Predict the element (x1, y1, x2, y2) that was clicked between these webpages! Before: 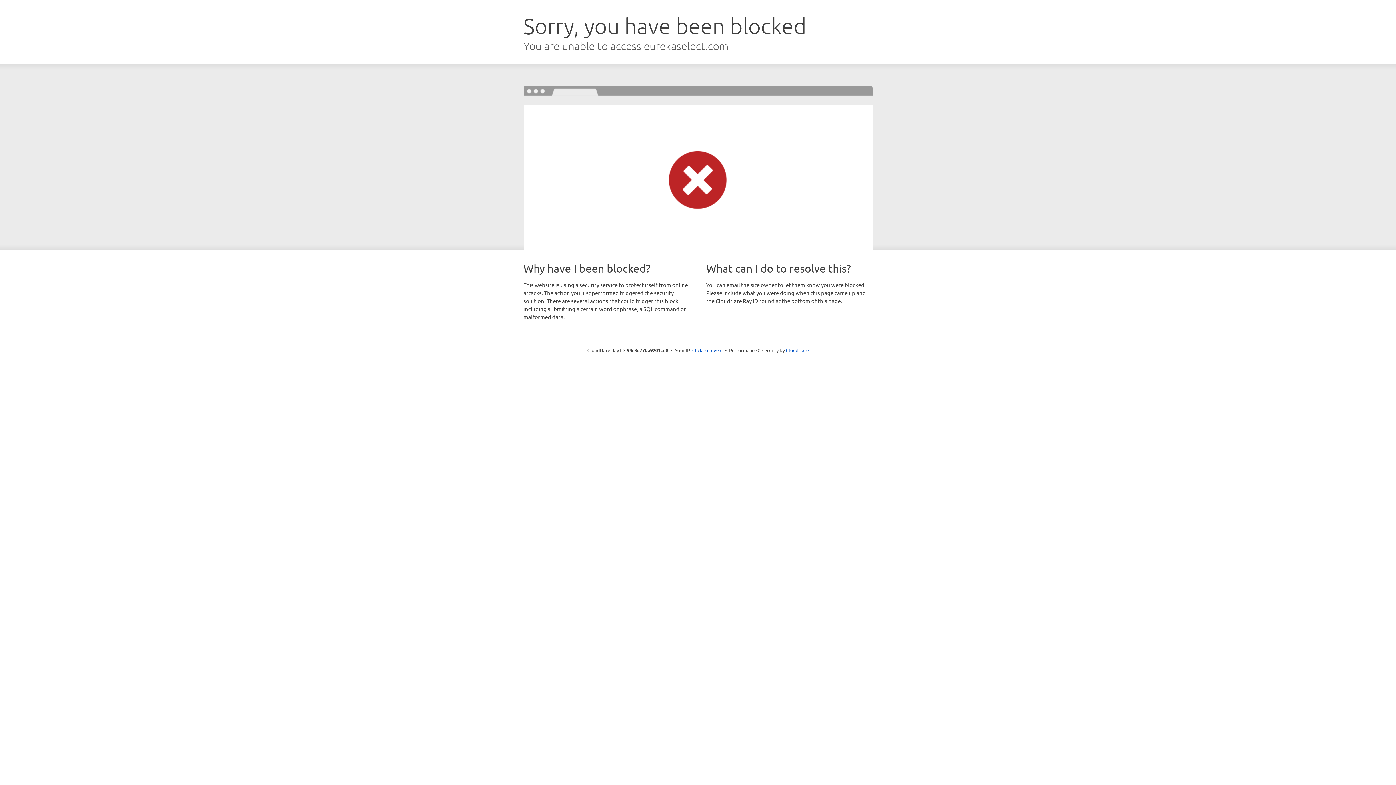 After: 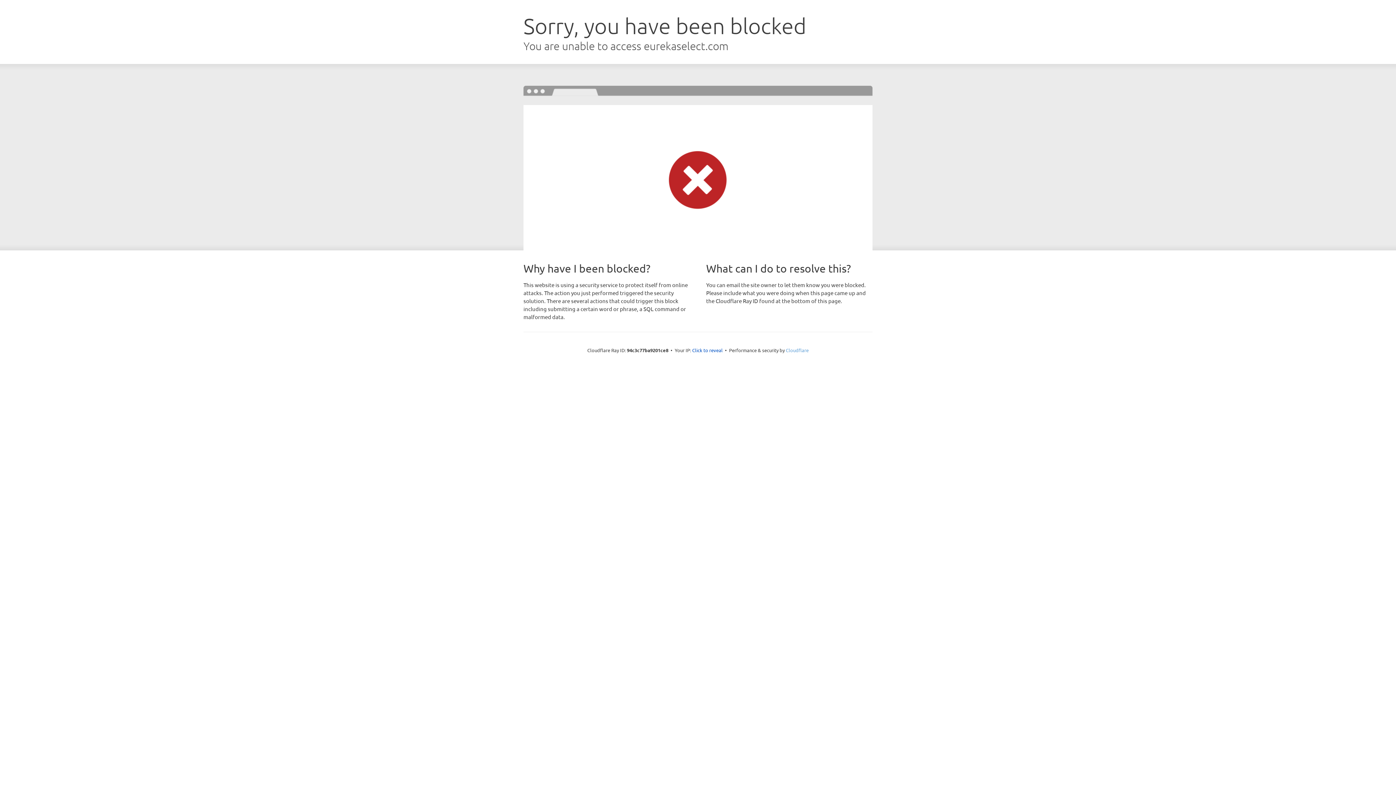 Action: label: Cloudflare bbox: (786, 347, 808, 353)